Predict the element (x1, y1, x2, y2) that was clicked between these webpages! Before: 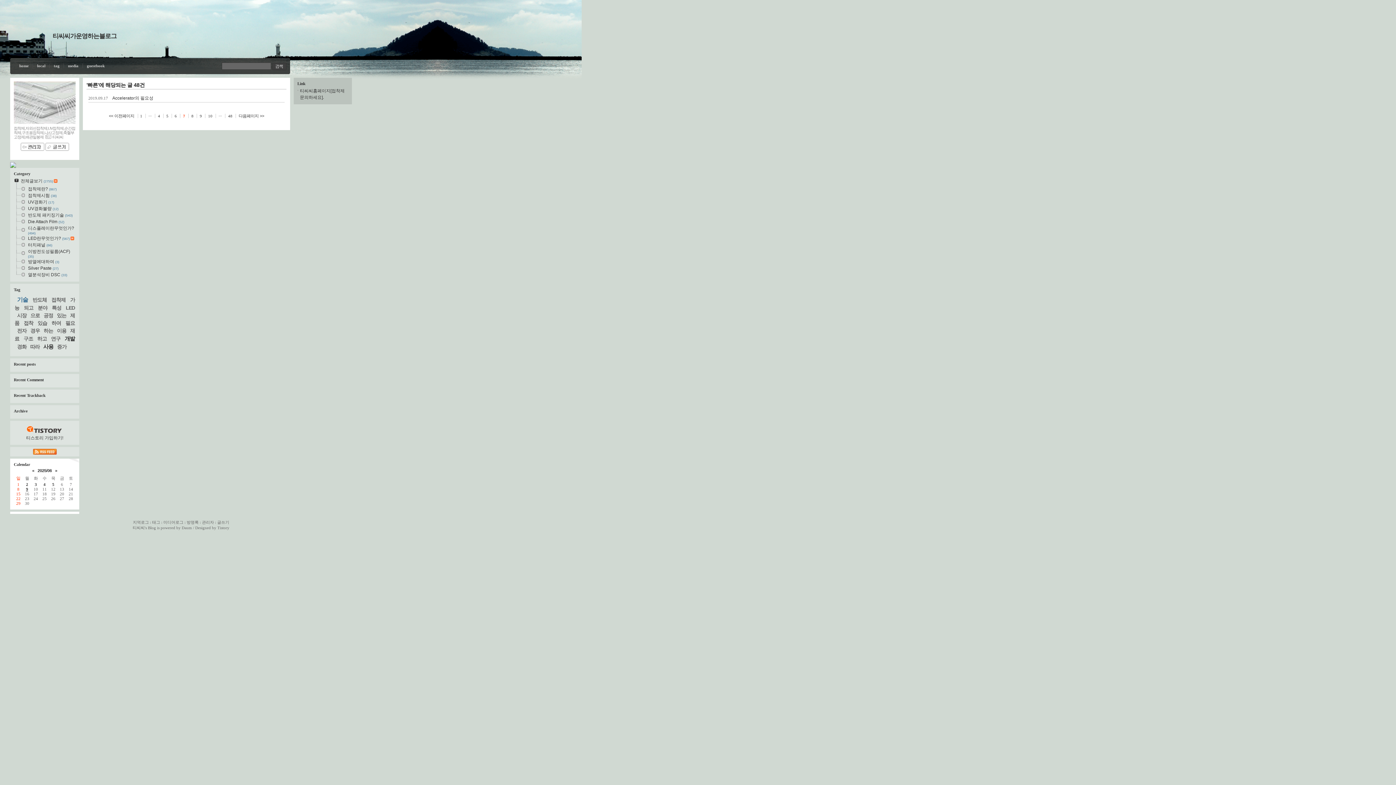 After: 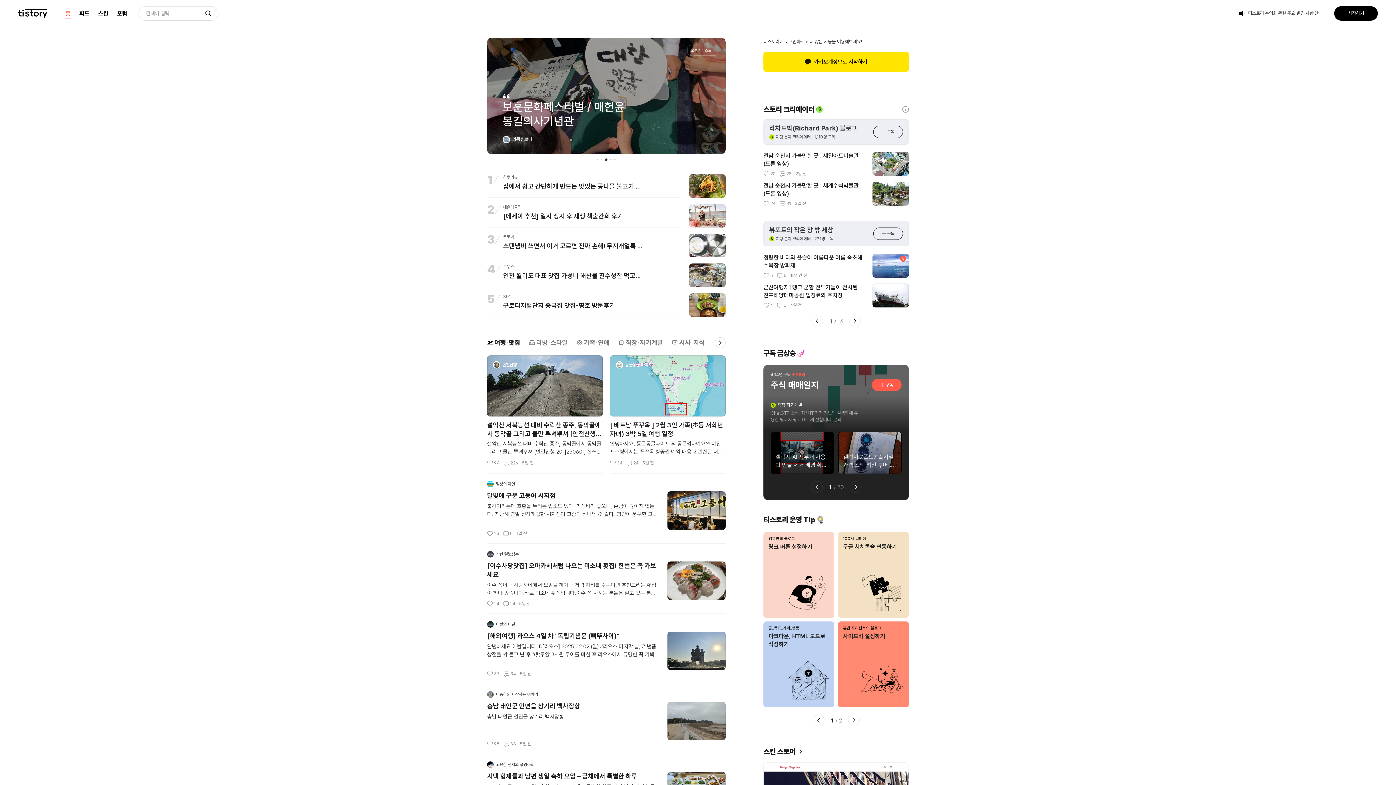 Action: label: Tistory bbox: (217, 525, 229, 530)